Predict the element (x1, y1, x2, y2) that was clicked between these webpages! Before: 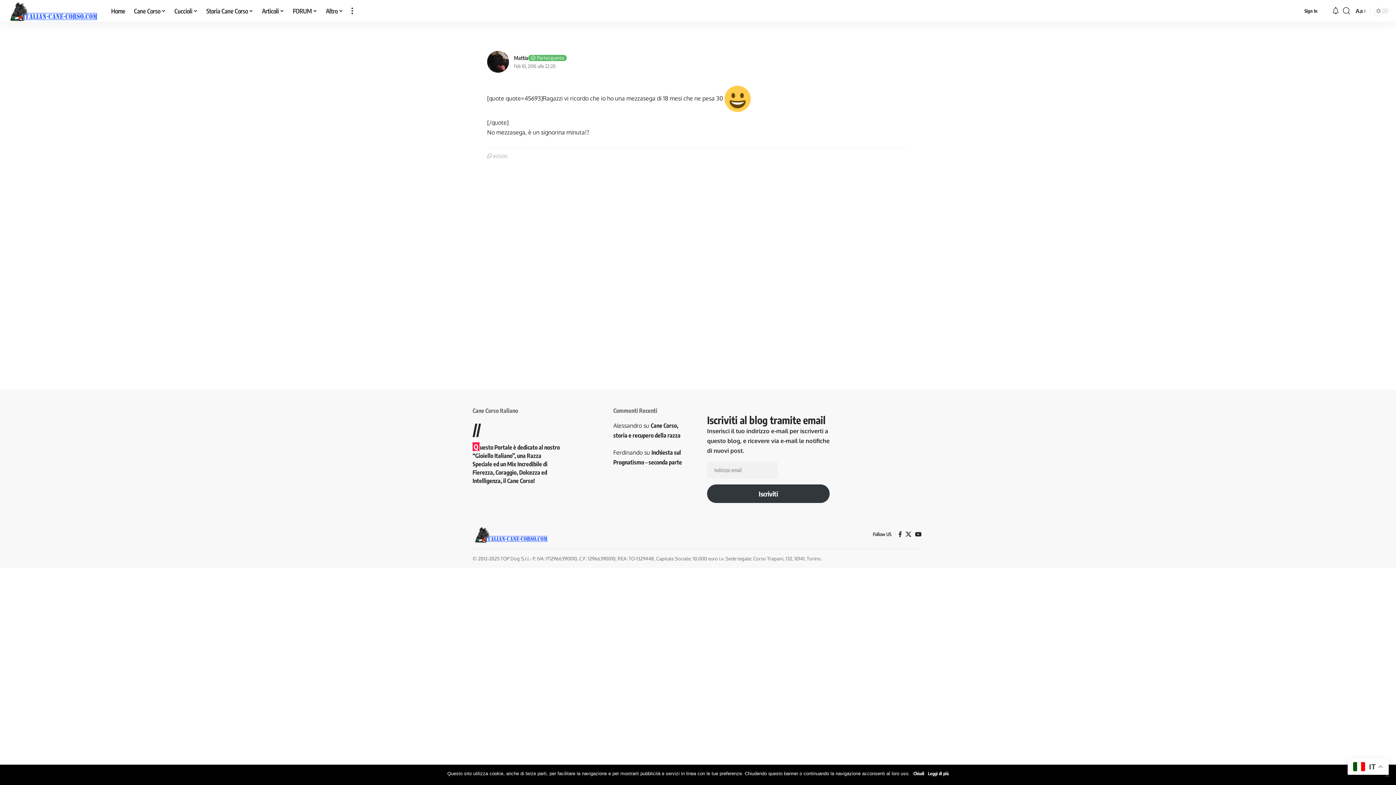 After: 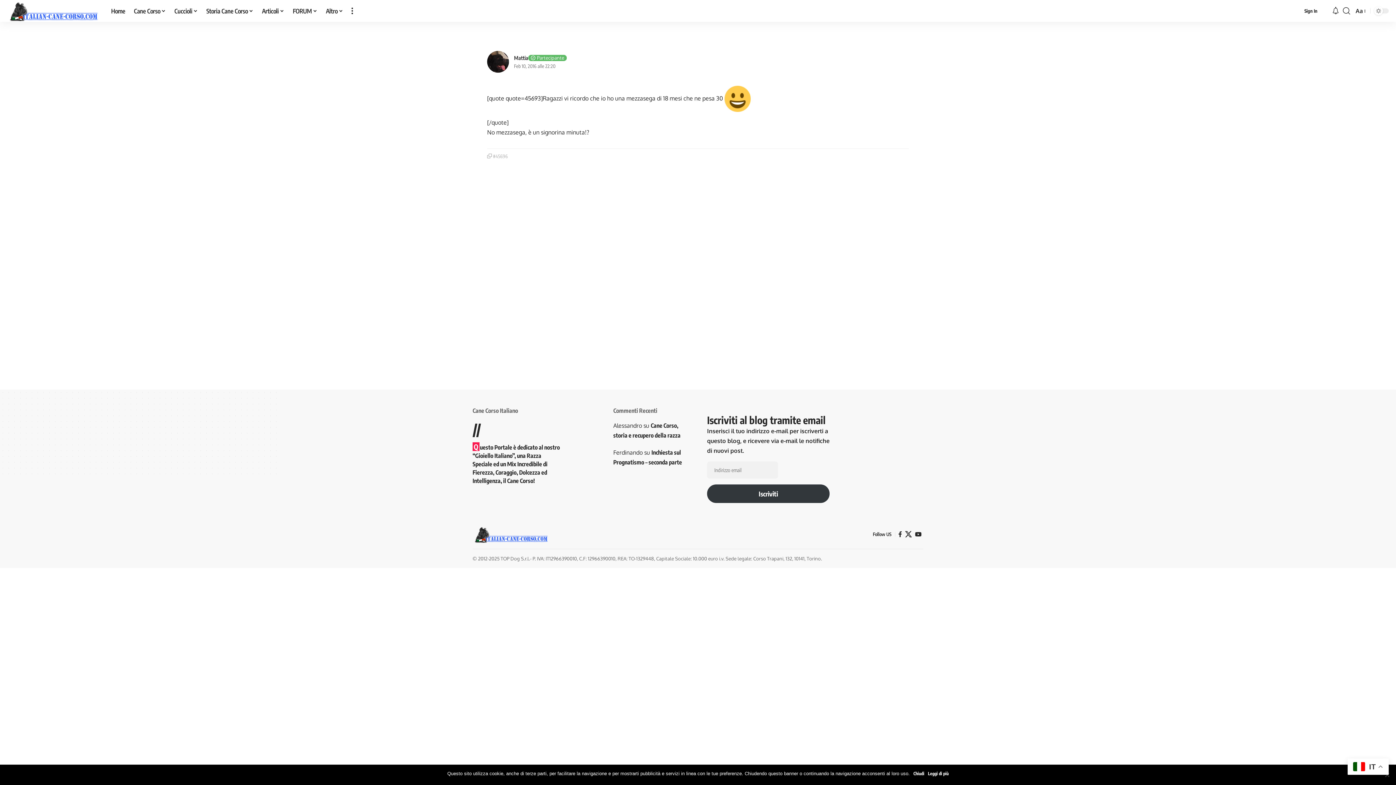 Action: bbox: (904, 529, 913, 539) label: X